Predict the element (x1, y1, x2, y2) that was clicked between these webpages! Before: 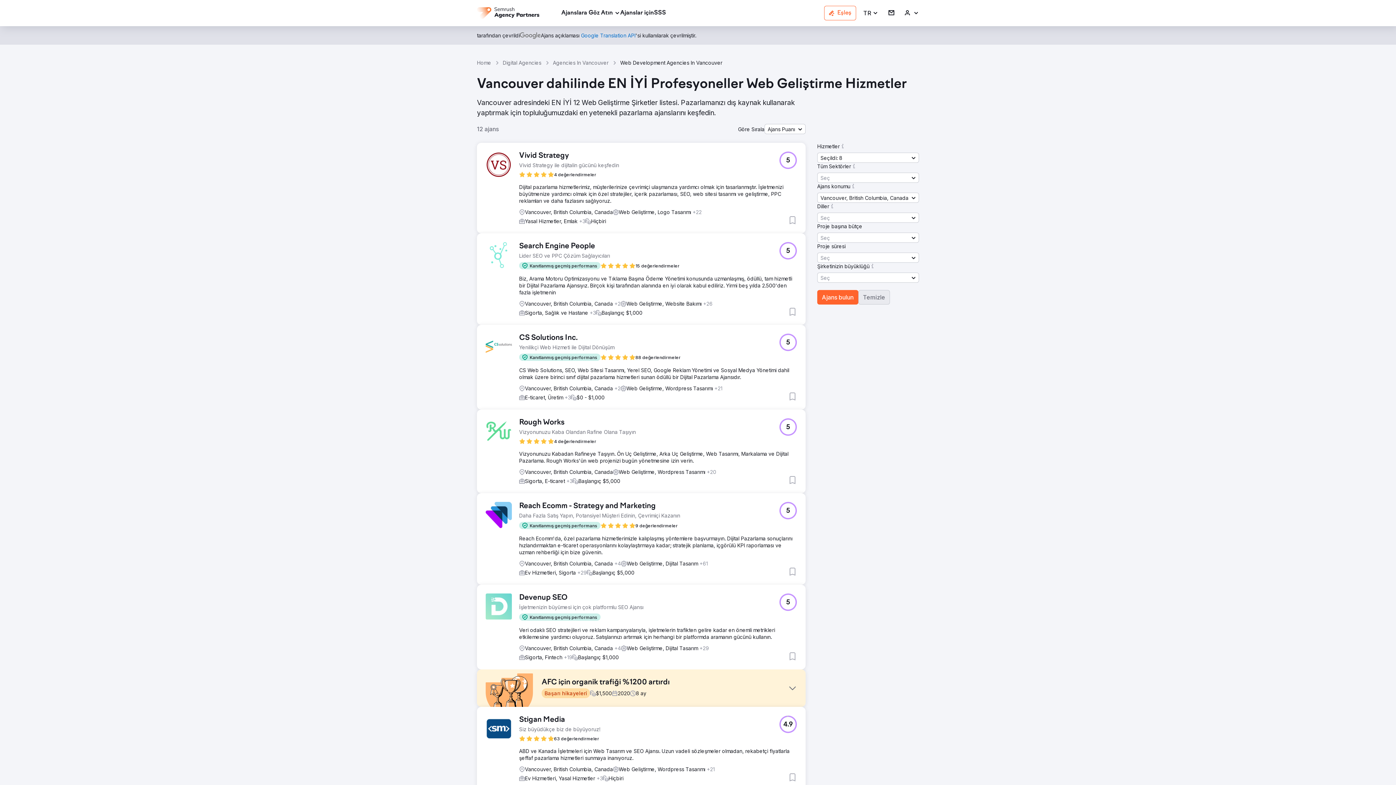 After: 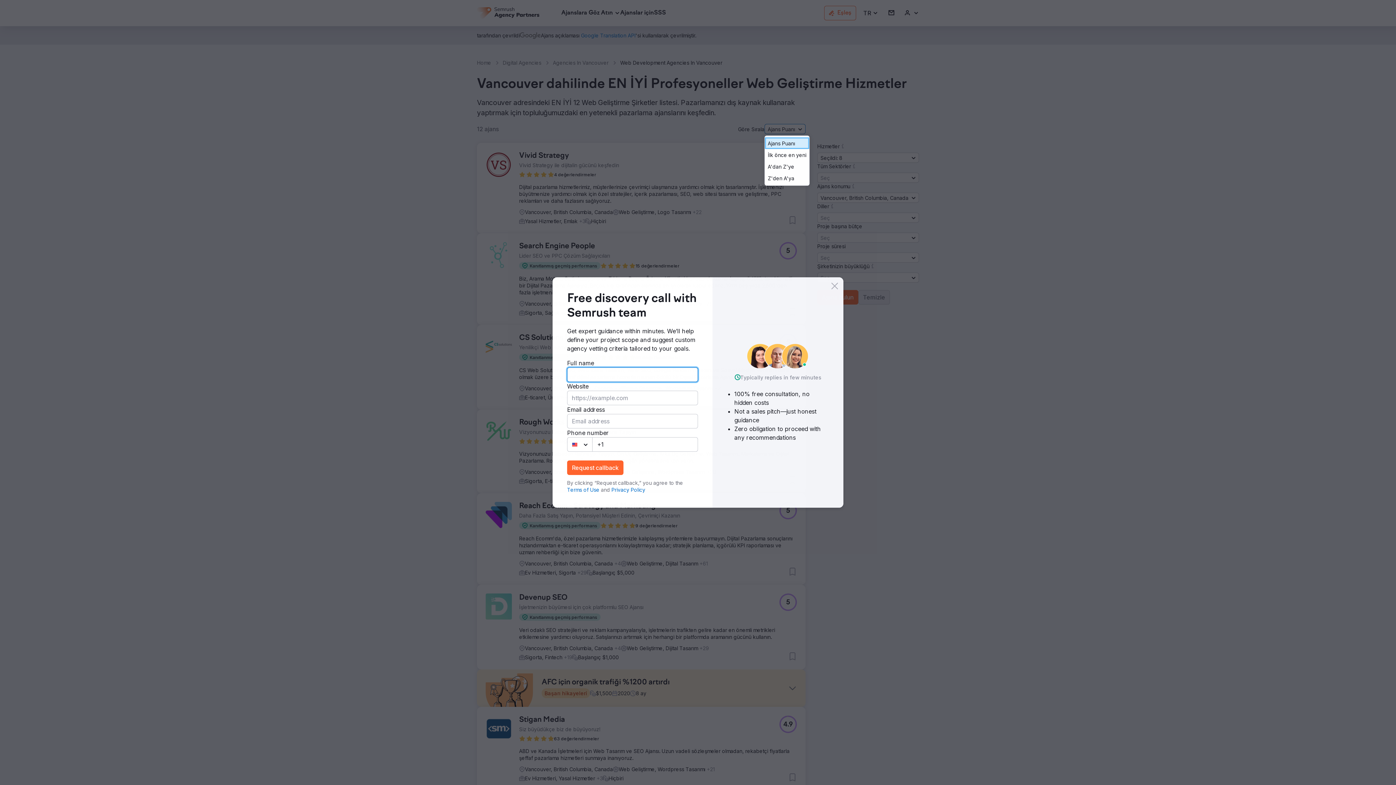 Action: bbox: (764, 124, 805, 134) label: Ajans Puanı